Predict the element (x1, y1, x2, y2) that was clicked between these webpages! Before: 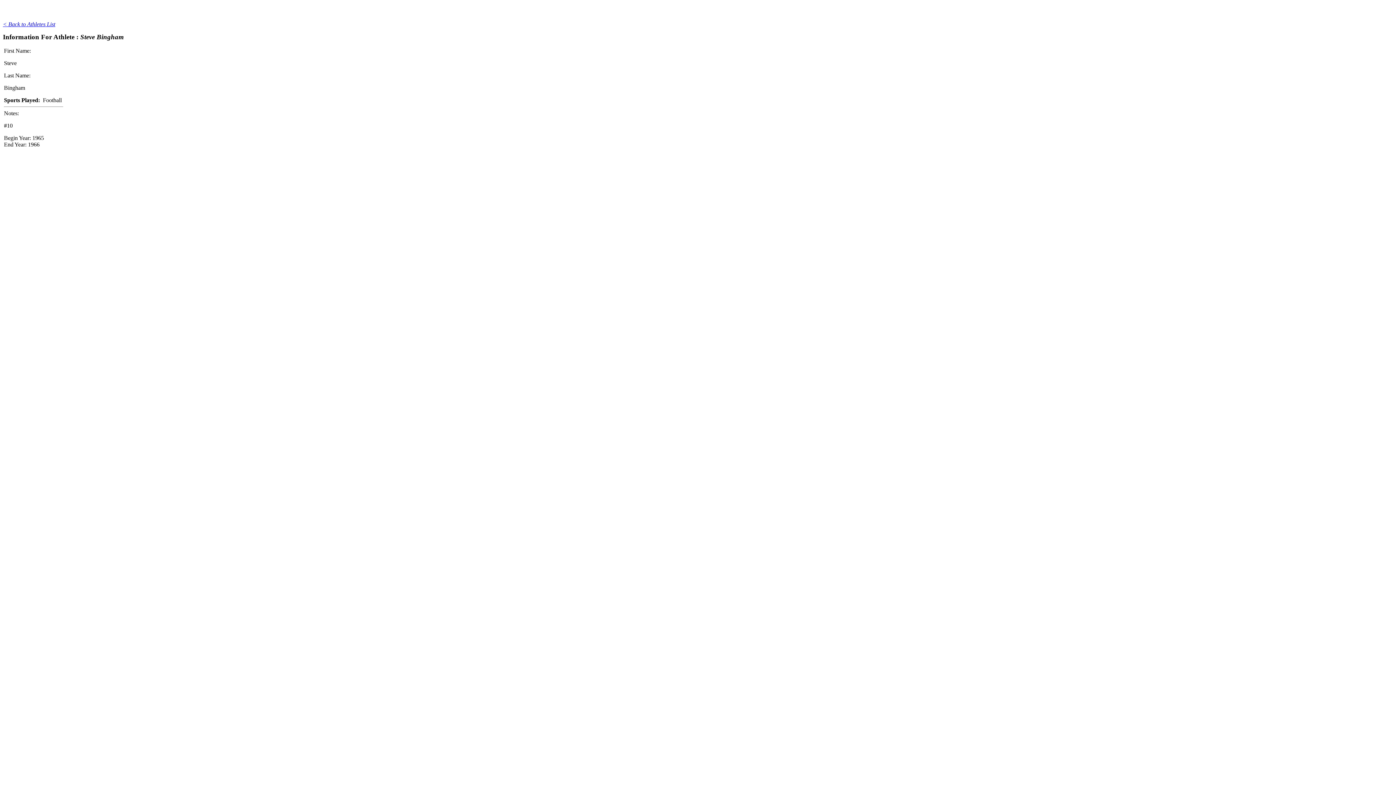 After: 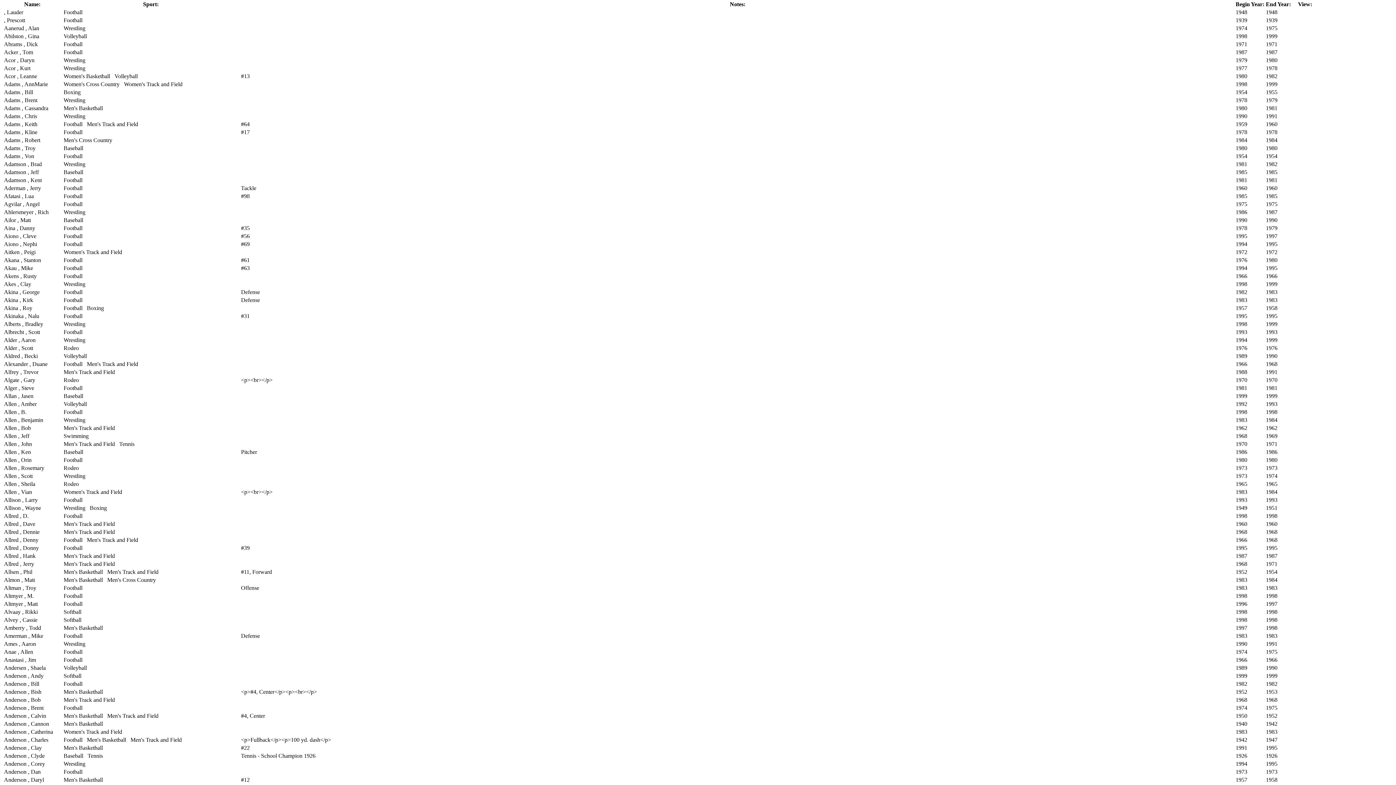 Action: label: < Back to Athletes List bbox: (2, 21, 55, 27)